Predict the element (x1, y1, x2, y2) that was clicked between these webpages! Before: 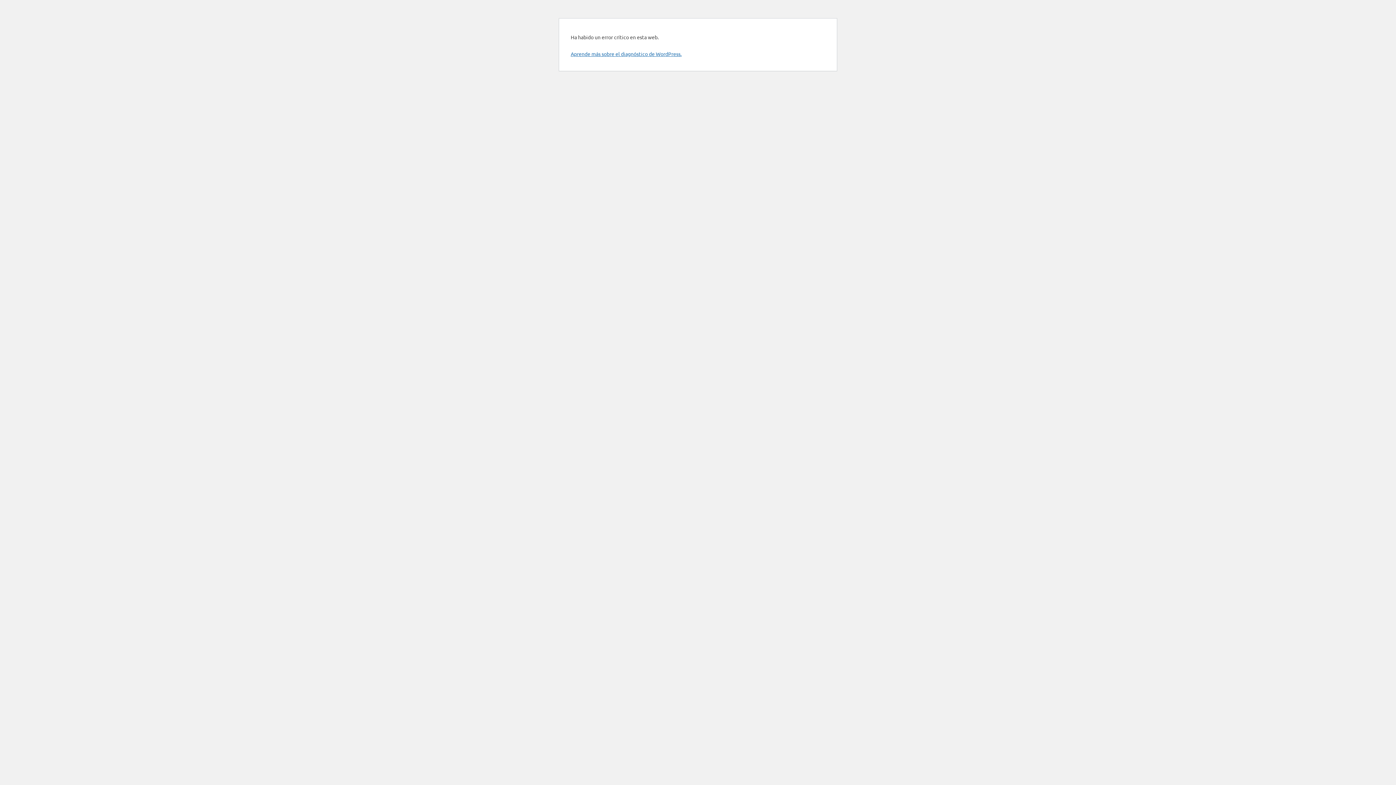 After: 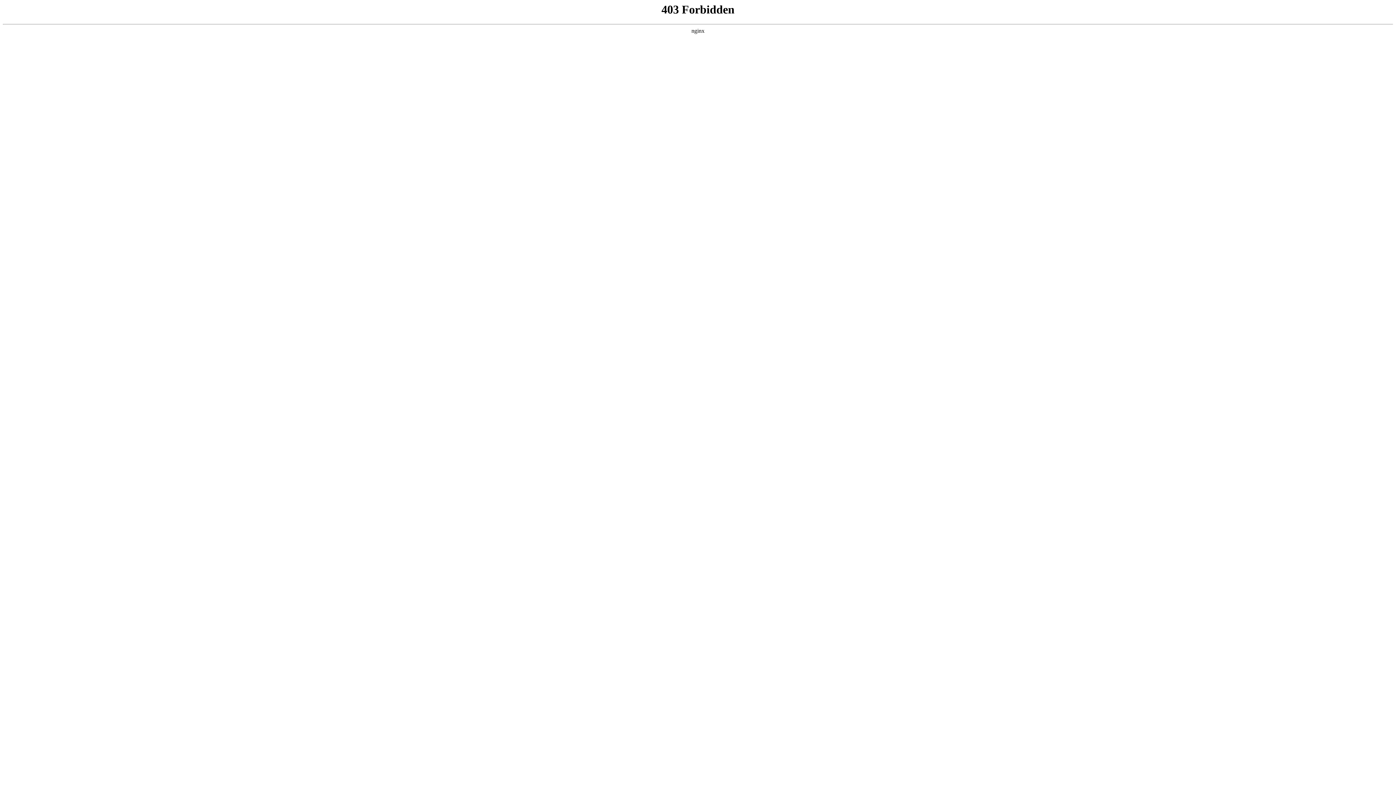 Action: bbox: (570, 50, 681, 57) label: Aprende más sobre el diagnóstico de WordPress.